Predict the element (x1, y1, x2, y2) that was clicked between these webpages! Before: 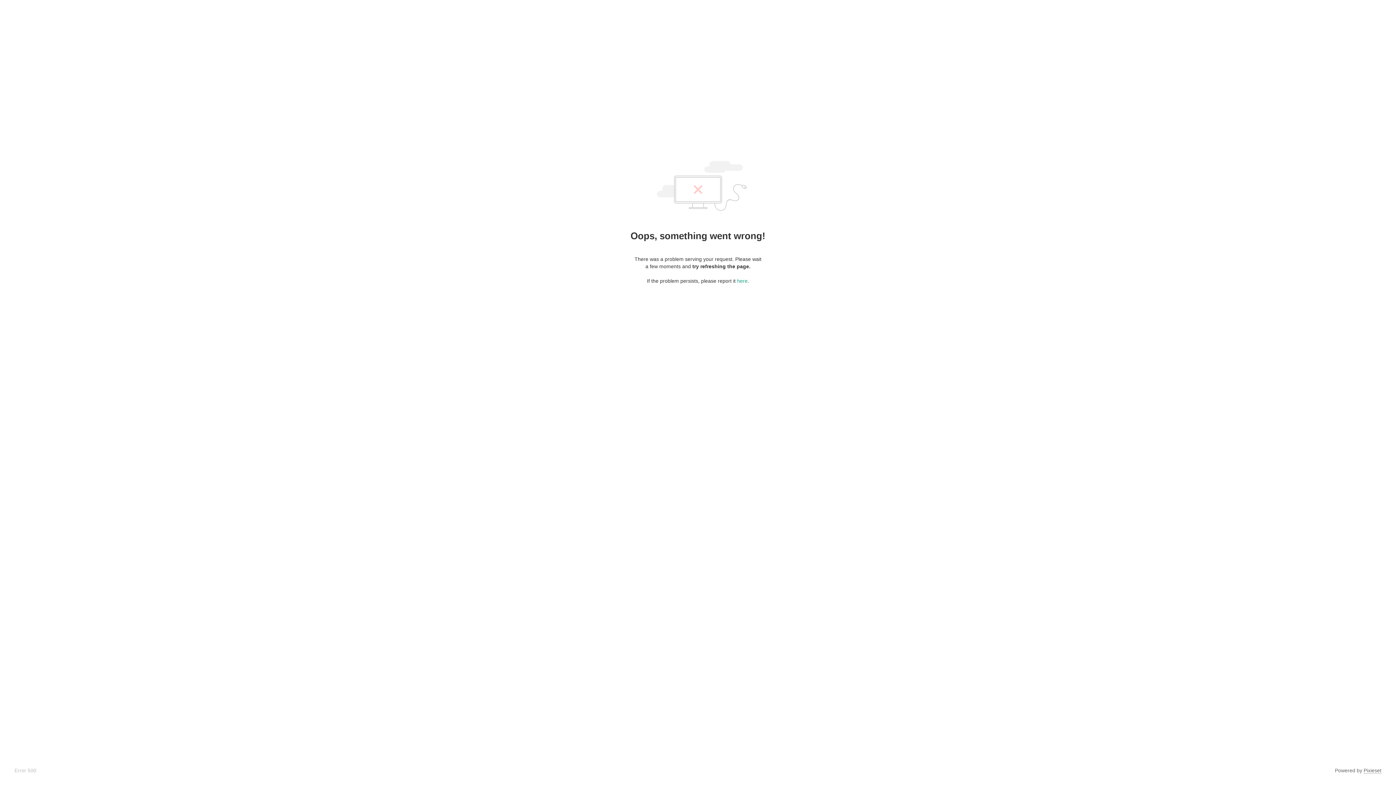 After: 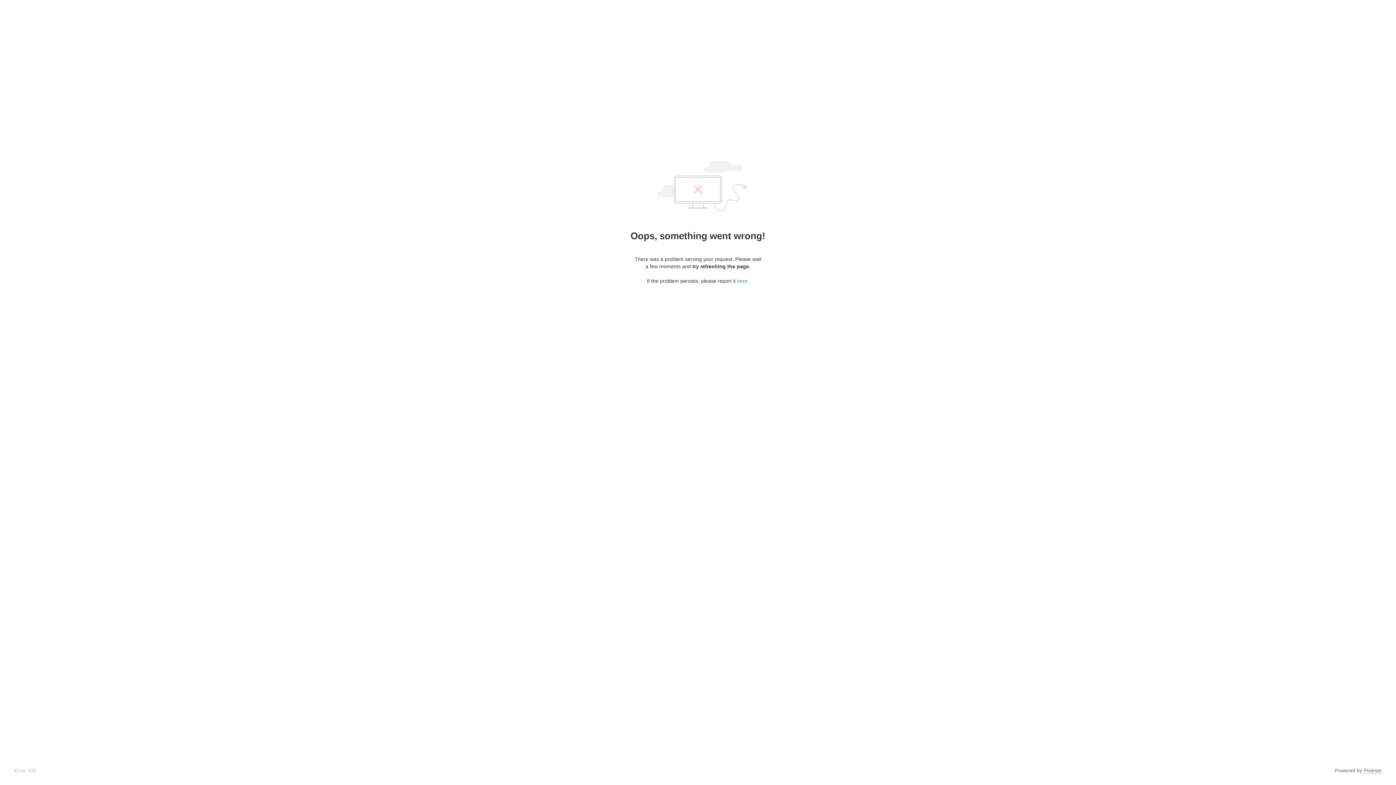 Action: bbox: (1364, 768, 1381, 774) label: Pixieset